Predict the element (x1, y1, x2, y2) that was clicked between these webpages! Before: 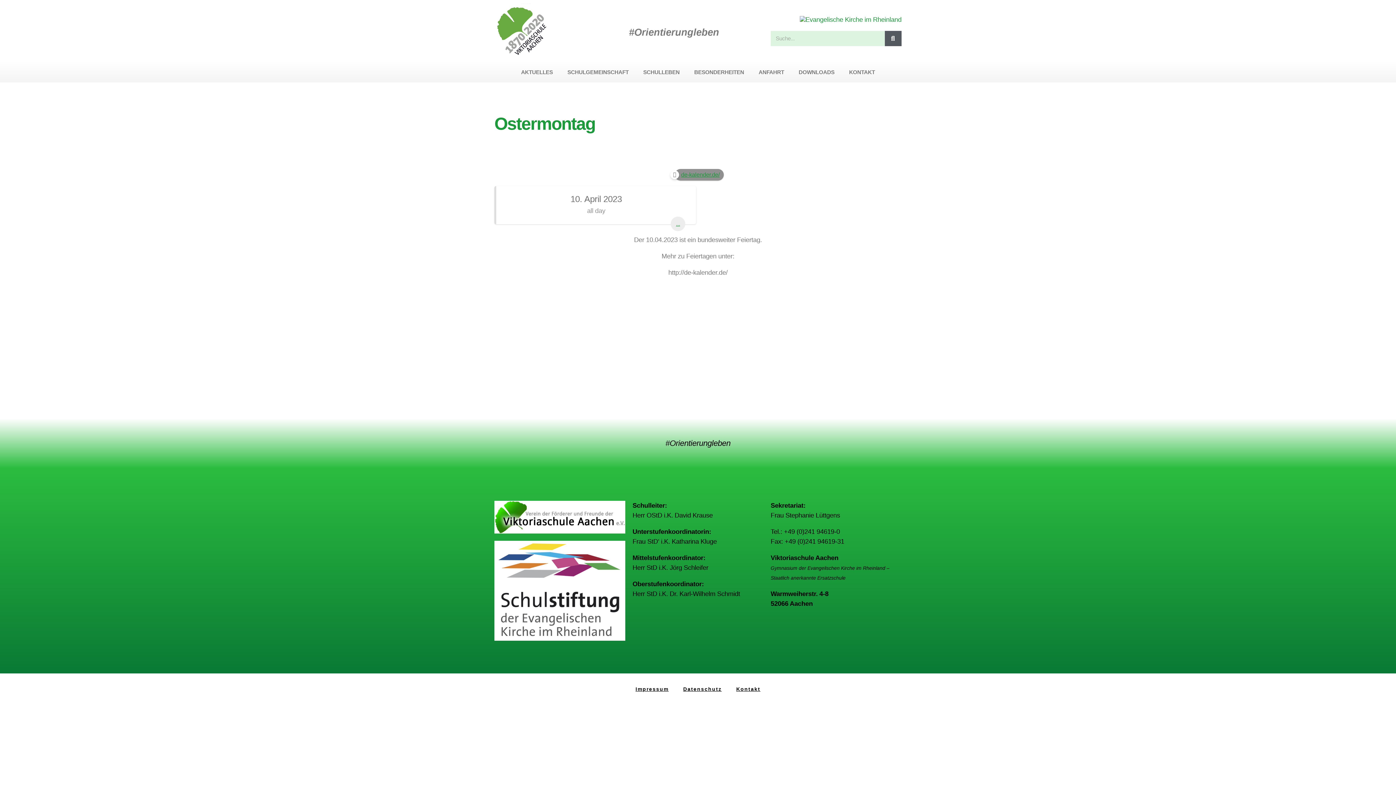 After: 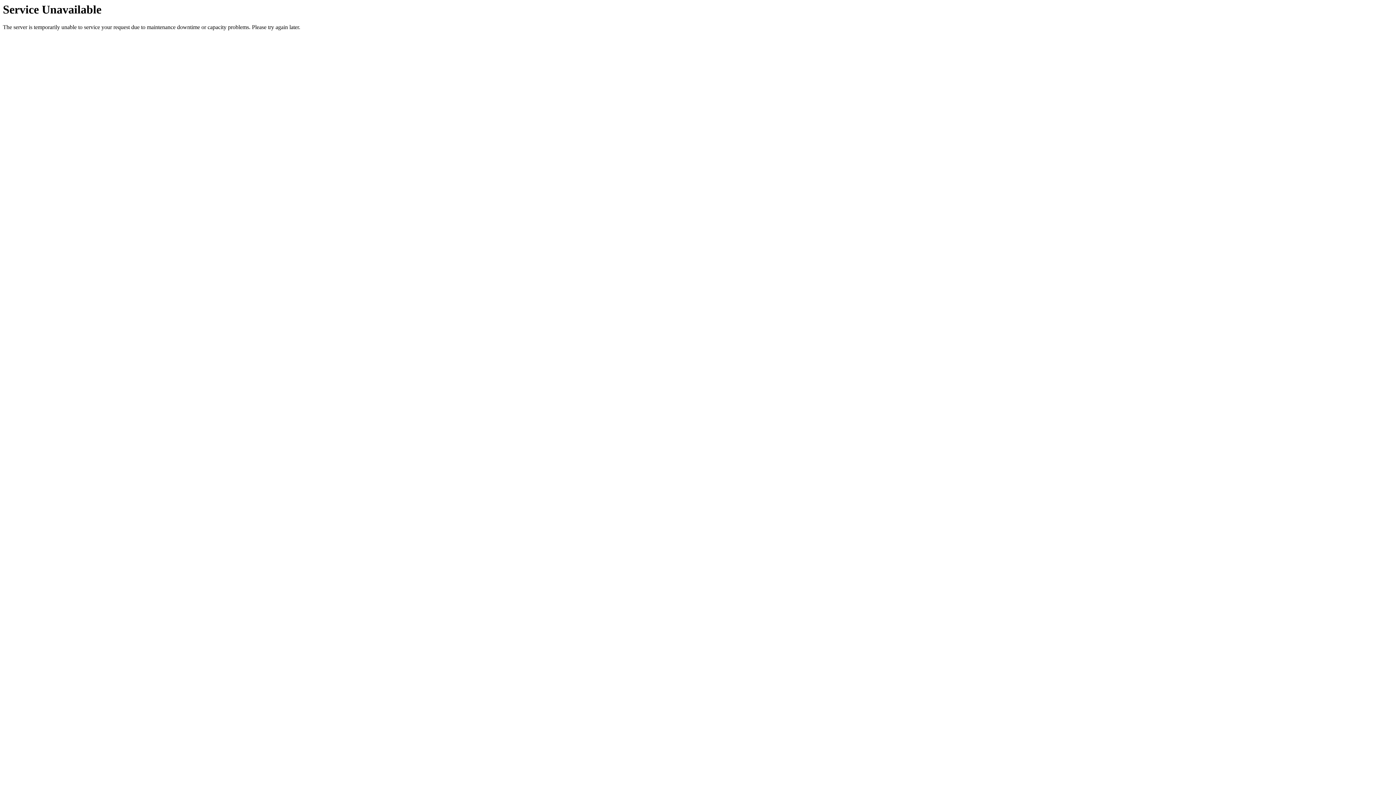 Action: bbox: (842, 62, 882, 82) label: KONTAKT